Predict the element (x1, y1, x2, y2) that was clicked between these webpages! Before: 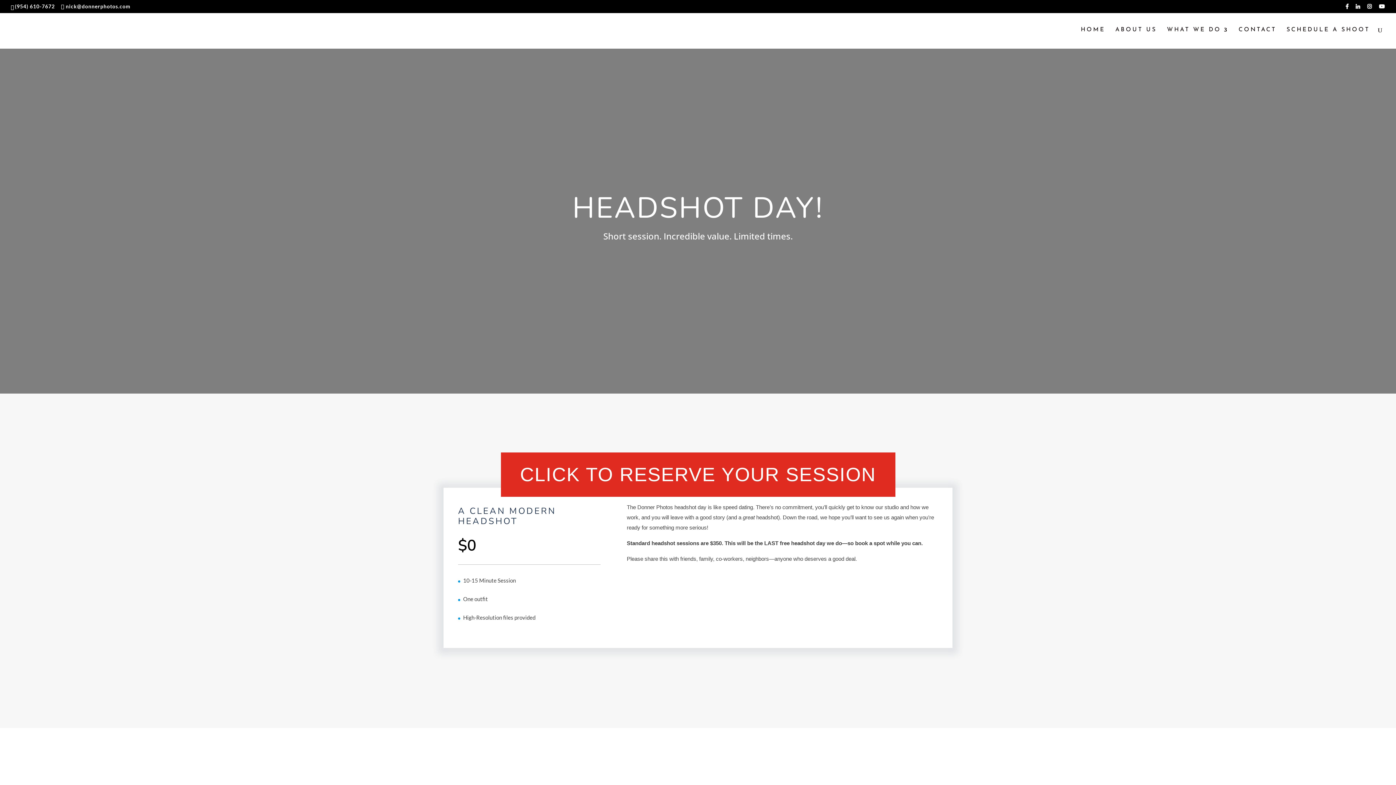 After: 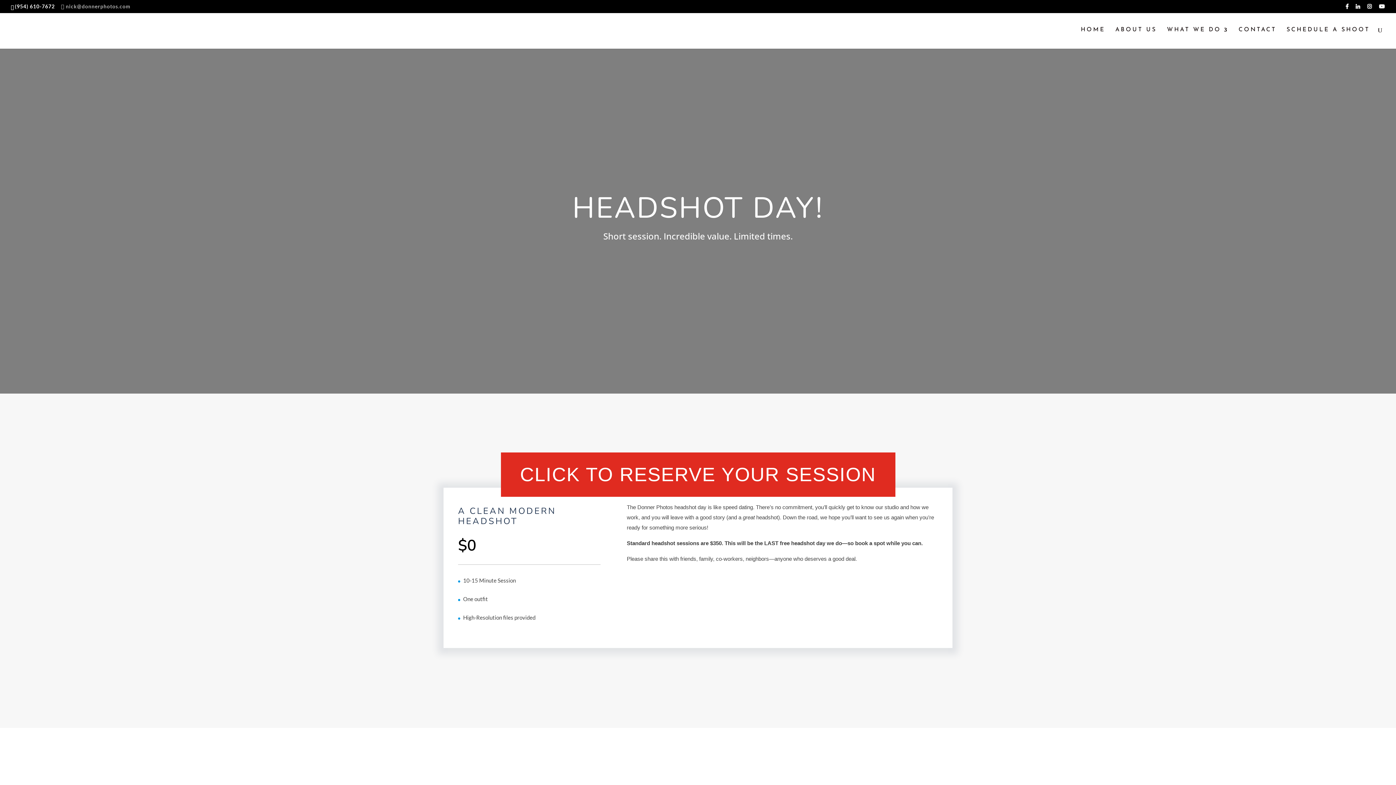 Action: bbox: (61, 3, 130, 9) label: nick@donnerphotos.com